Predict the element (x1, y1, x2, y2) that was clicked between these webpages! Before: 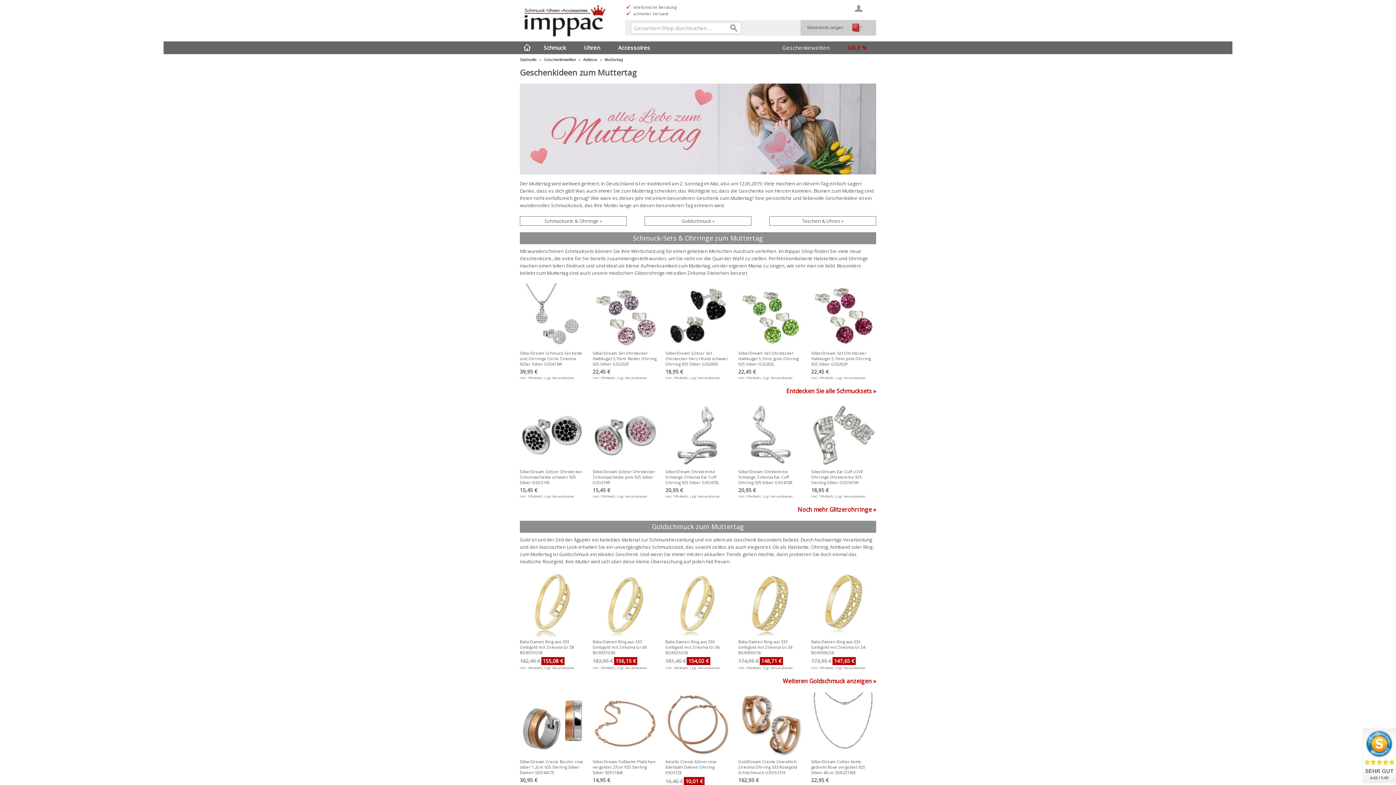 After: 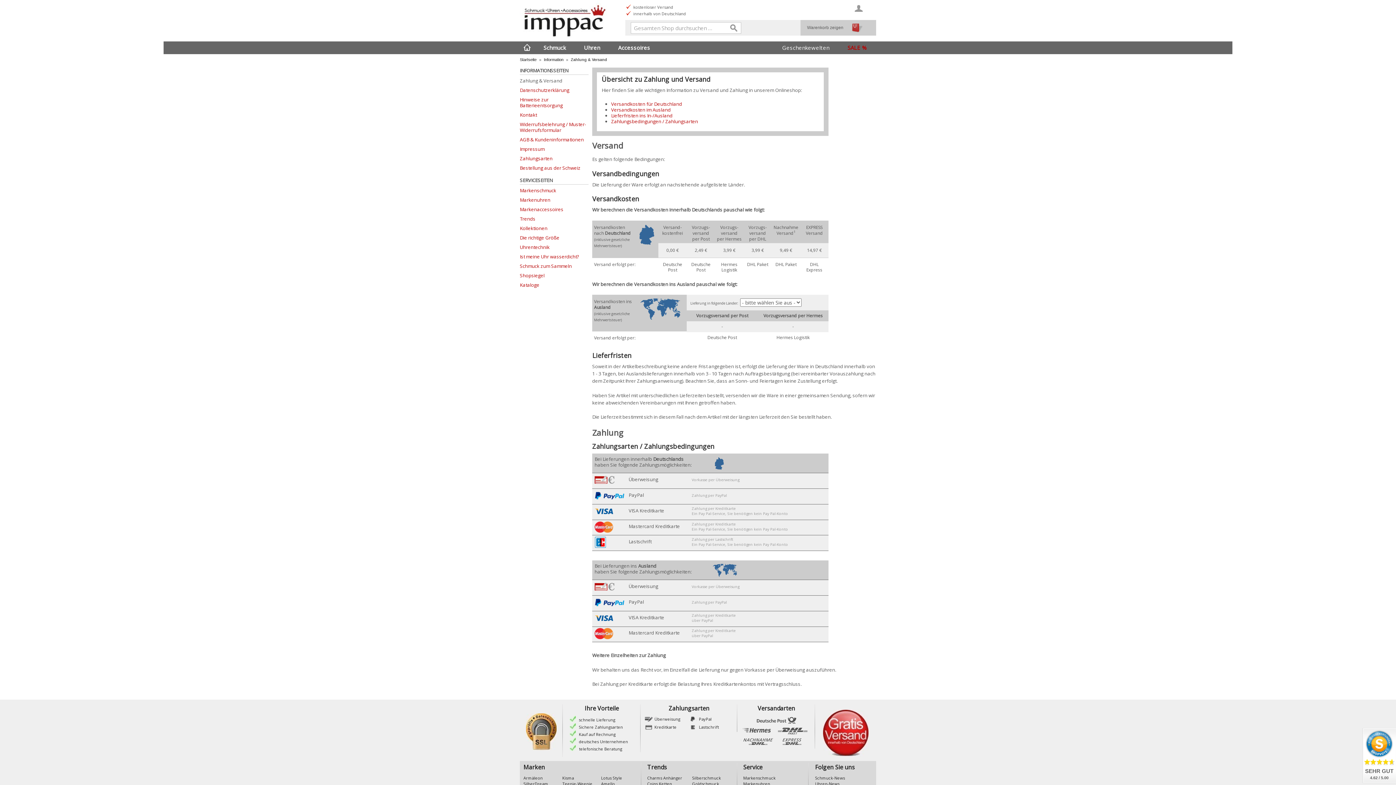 Action: label: Versandkosten bbox: (552, 375, 574, 379)